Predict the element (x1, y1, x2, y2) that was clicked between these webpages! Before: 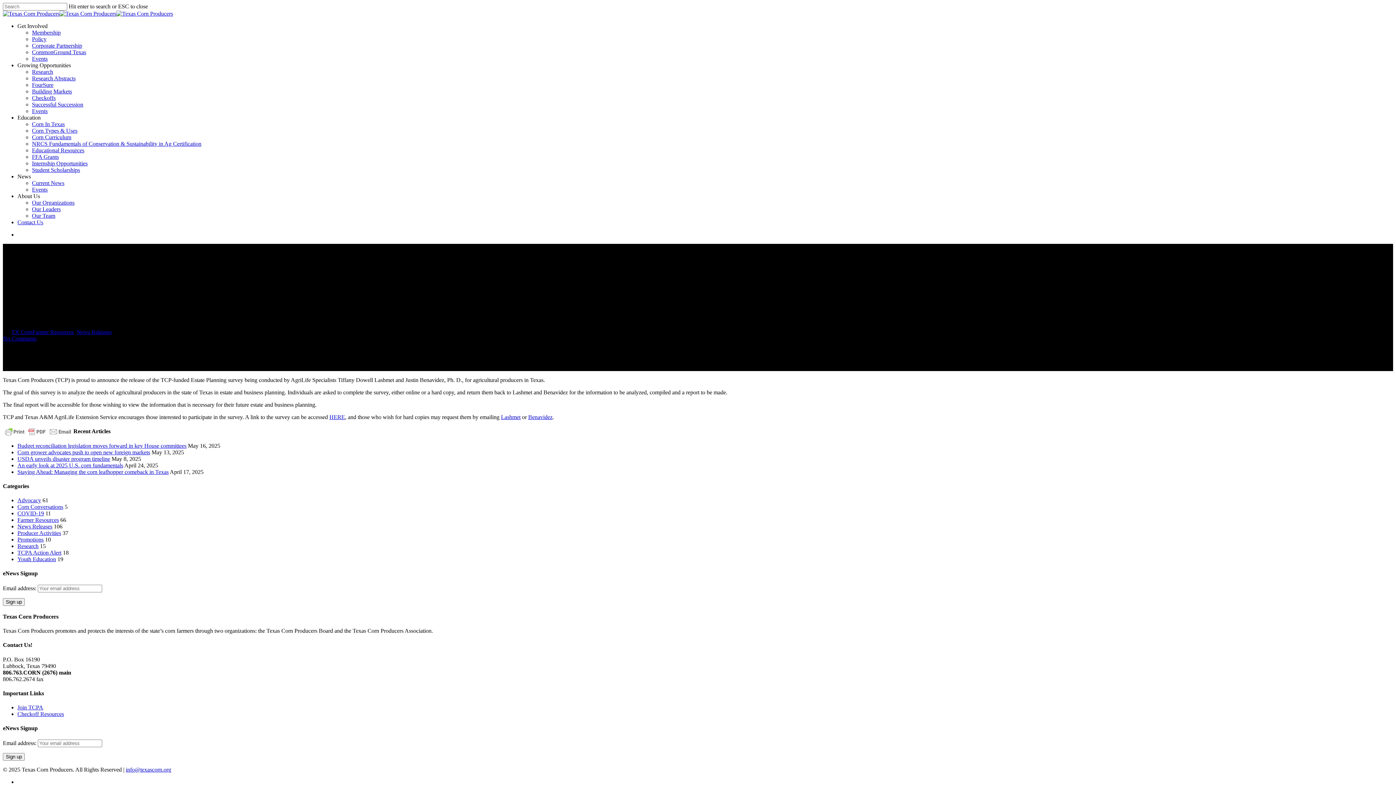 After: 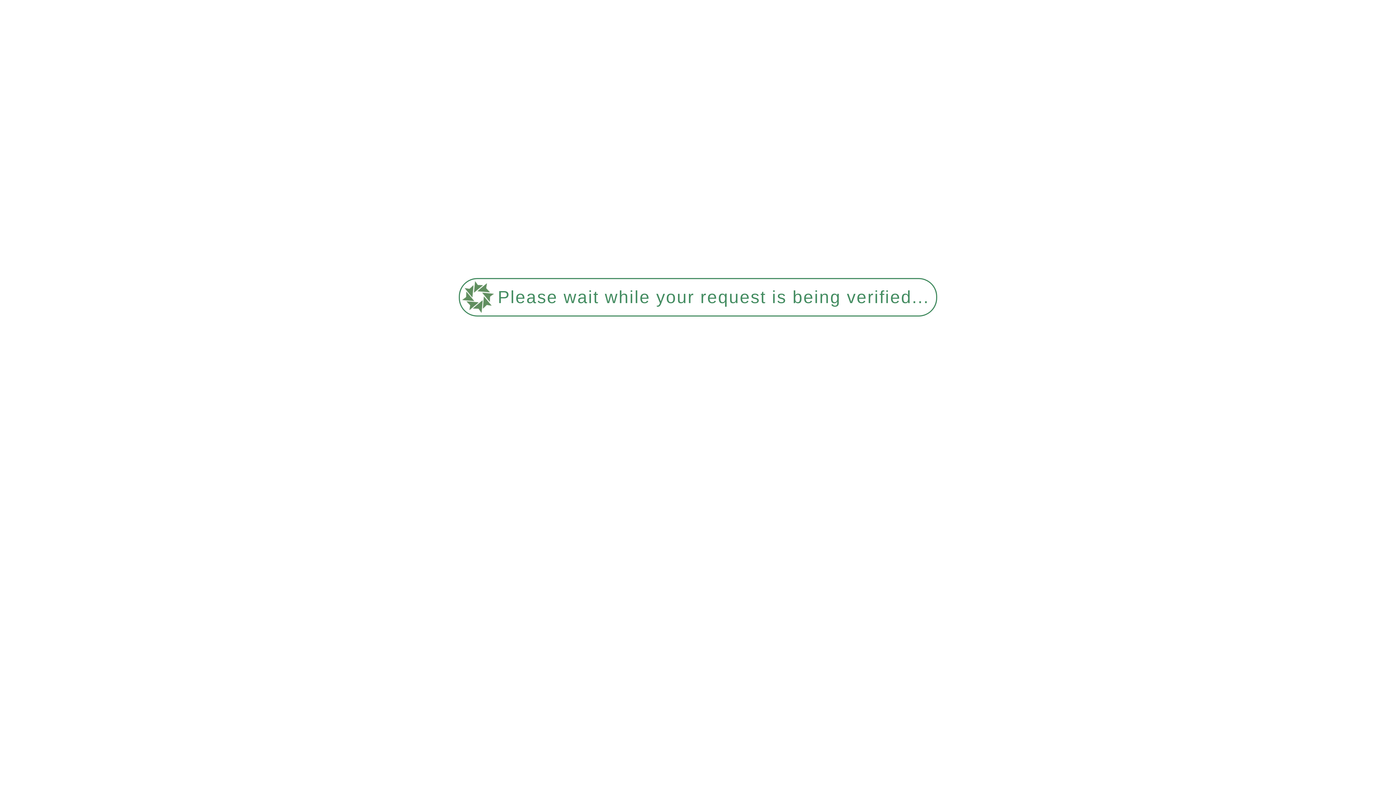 Action: bbox: (32, 49, 86, 55) label: CommonGround Texas